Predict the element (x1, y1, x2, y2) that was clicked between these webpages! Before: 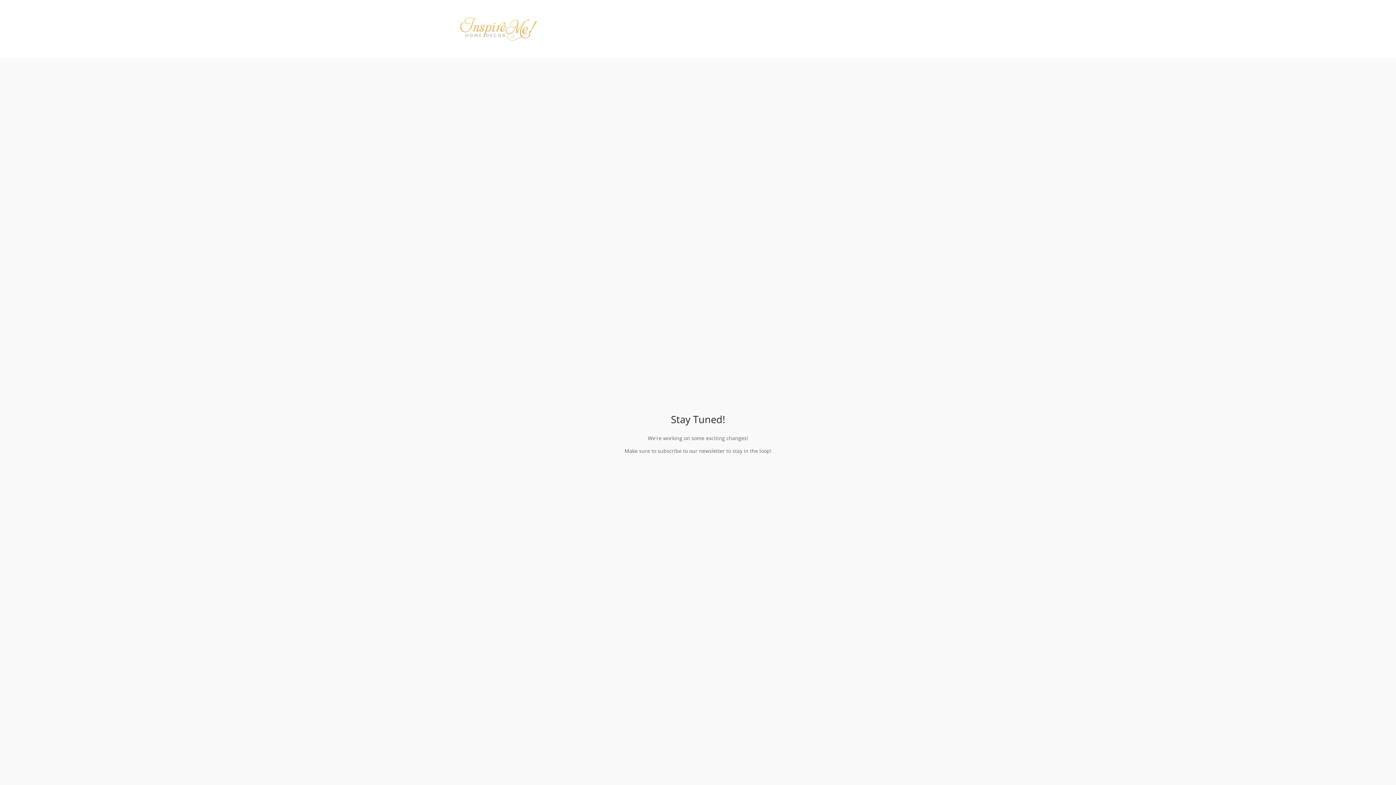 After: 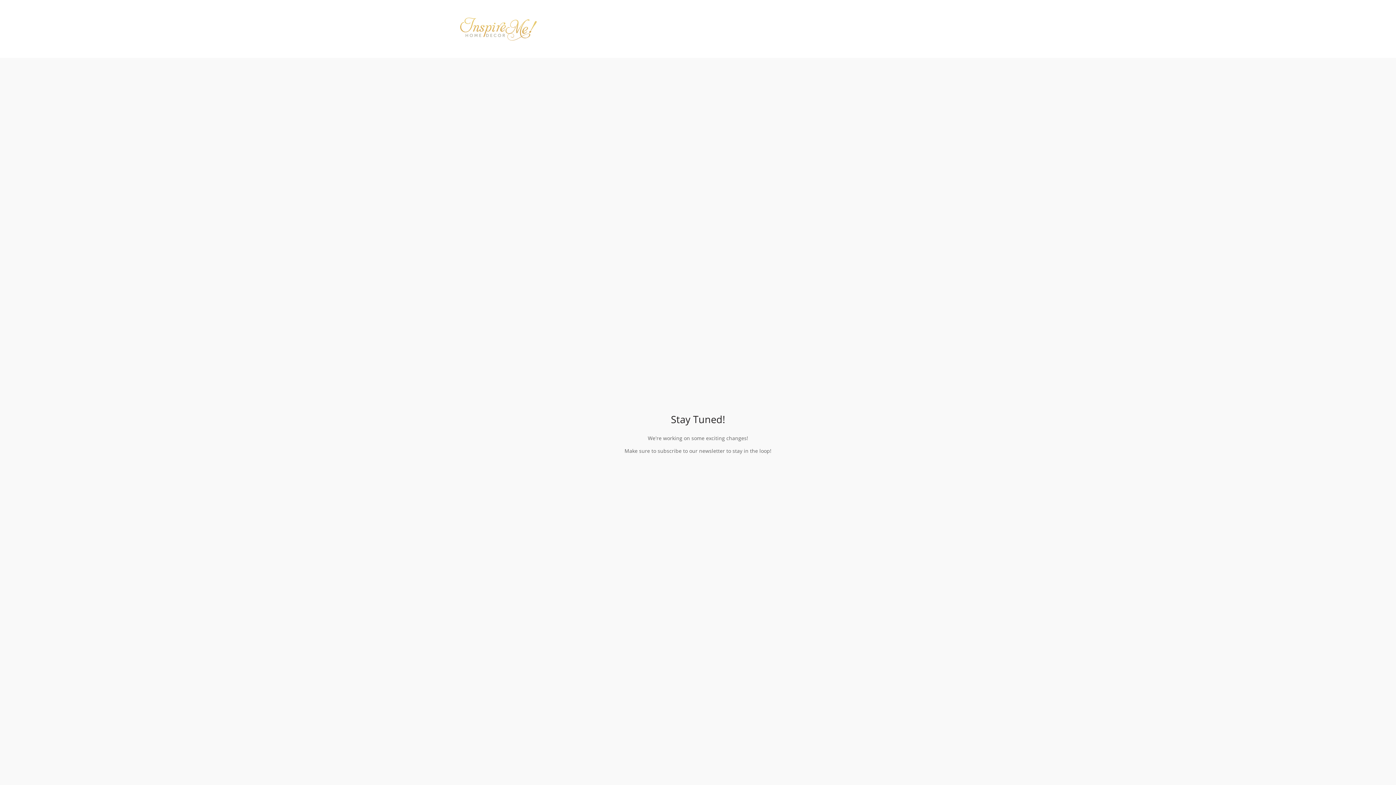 Action: bbox: (443, 10, 552, 46)